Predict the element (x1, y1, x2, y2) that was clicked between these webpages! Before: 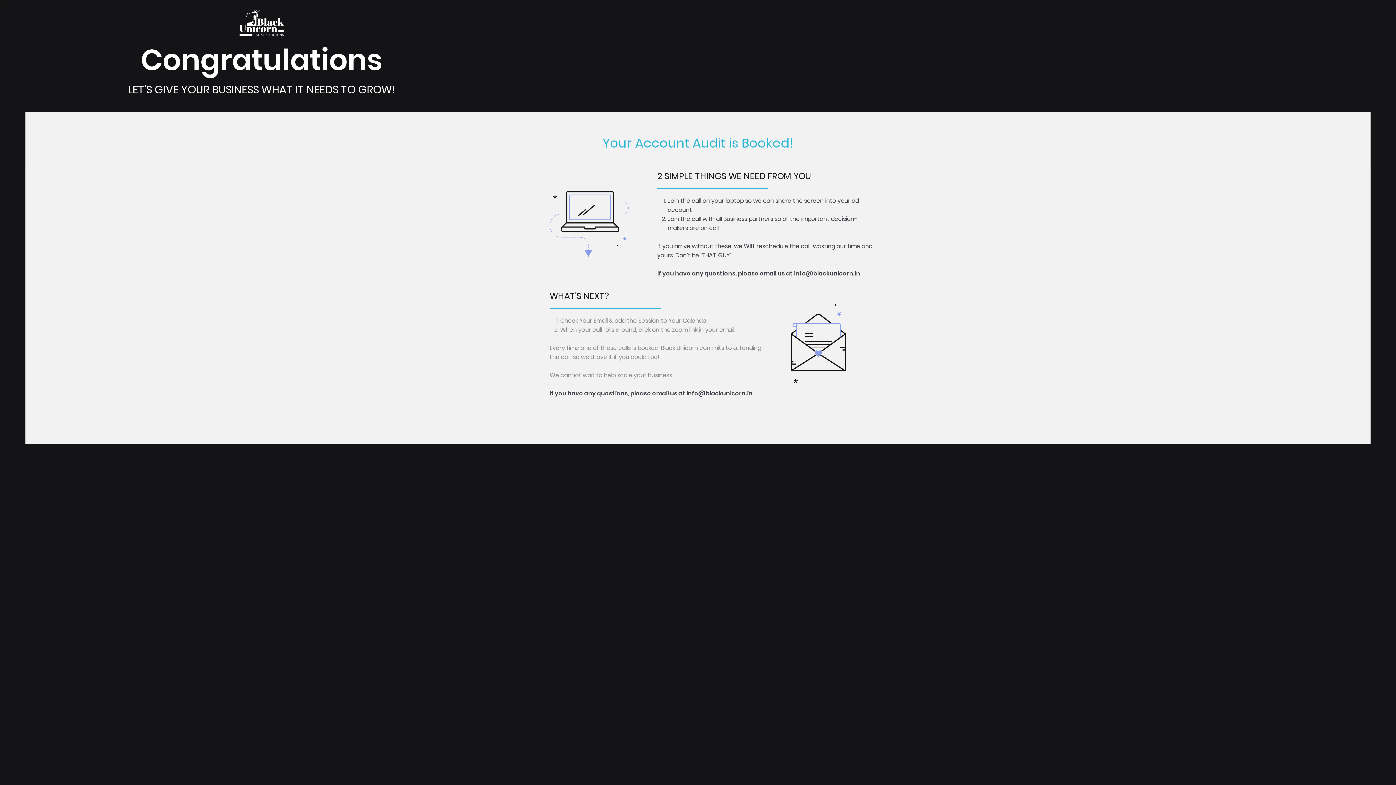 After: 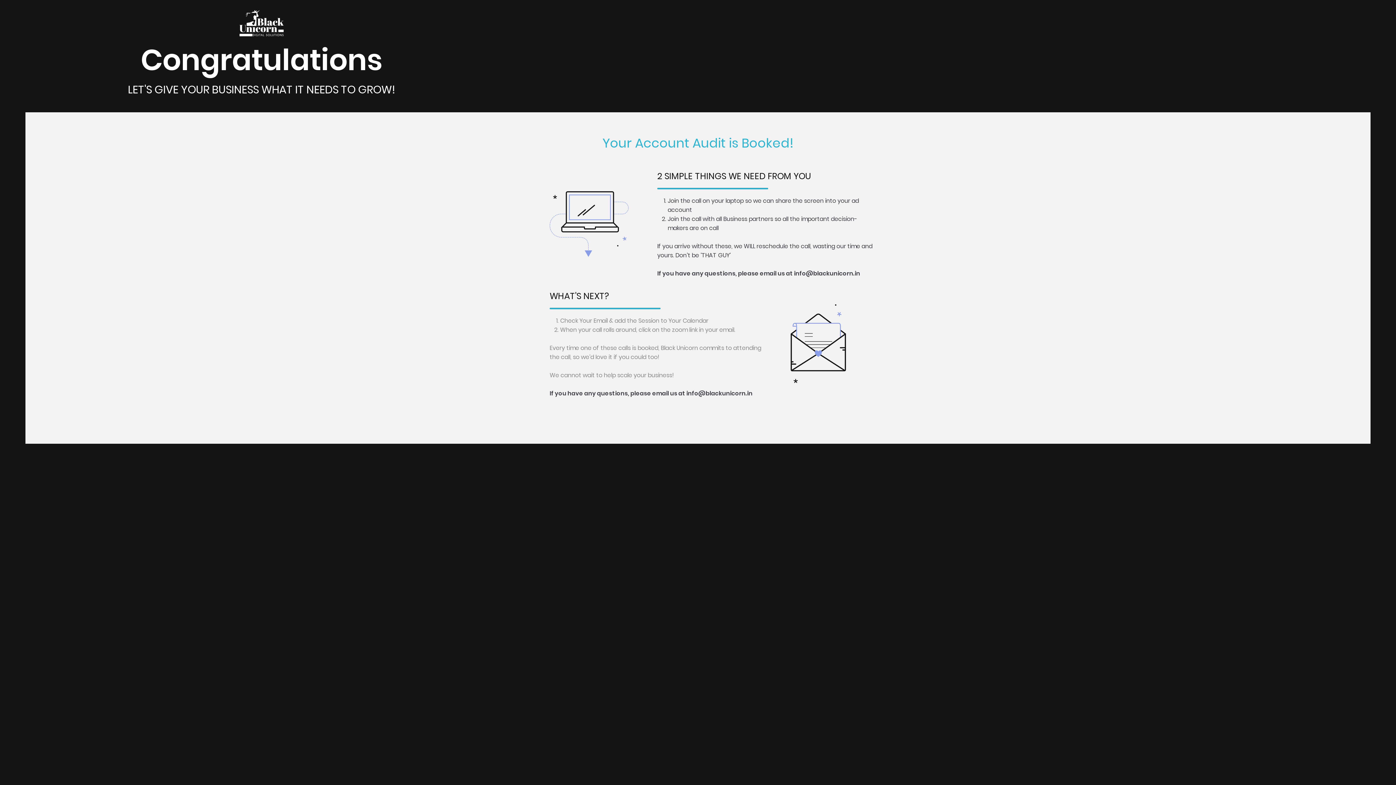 Action: bbox: (686, 389, 752, 397) label: info@blackunicorn.in